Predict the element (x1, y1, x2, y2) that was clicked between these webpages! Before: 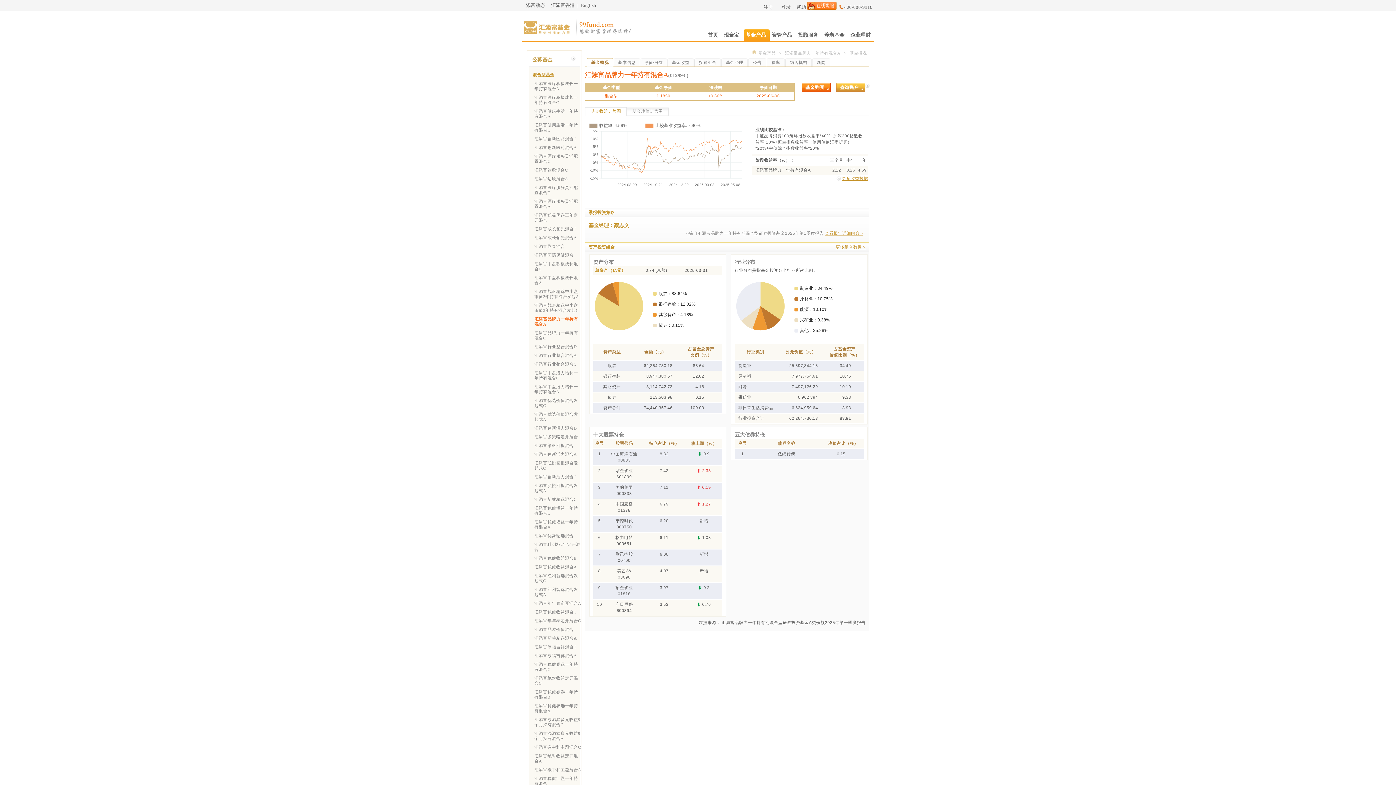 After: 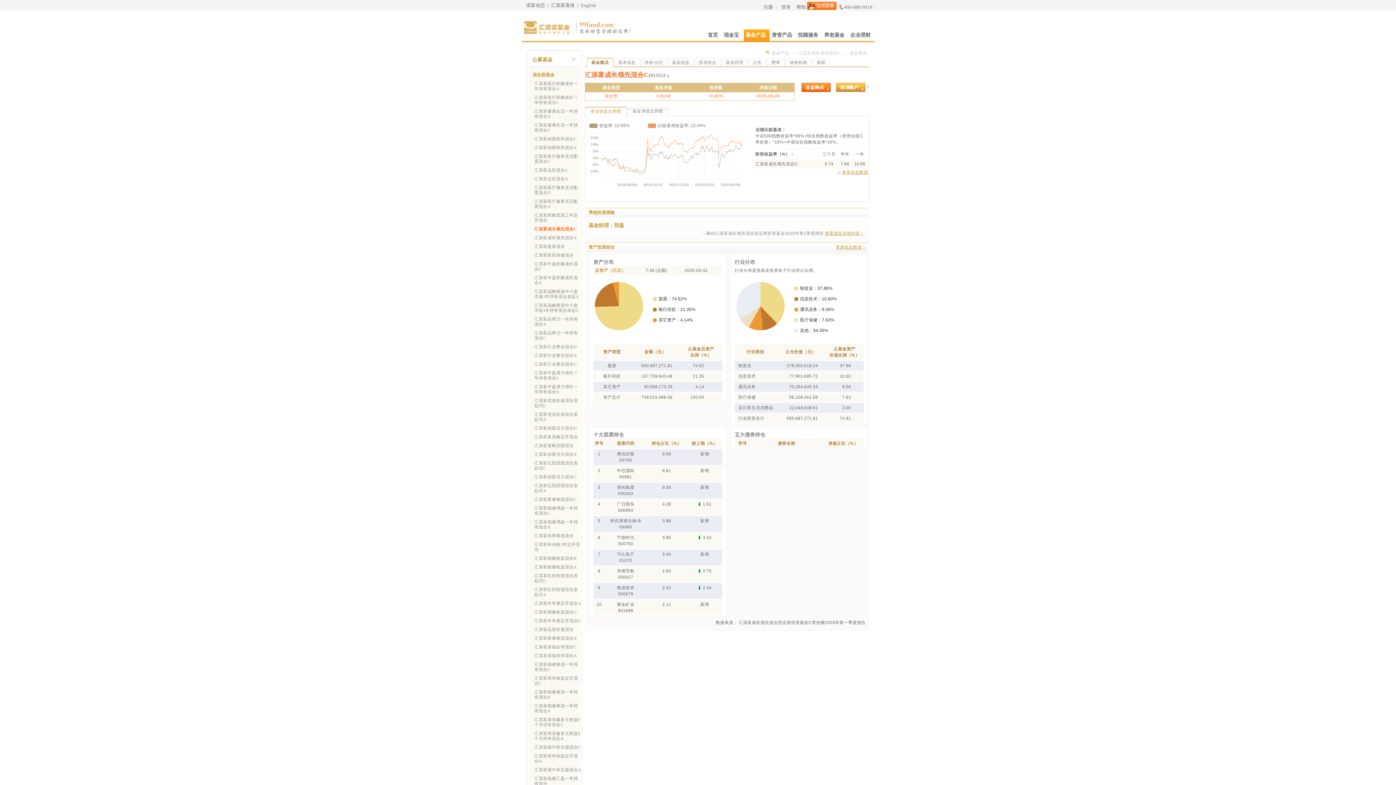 Action: label: 汇添富成长领先混合C bbox: (534, 226, 576, 231)